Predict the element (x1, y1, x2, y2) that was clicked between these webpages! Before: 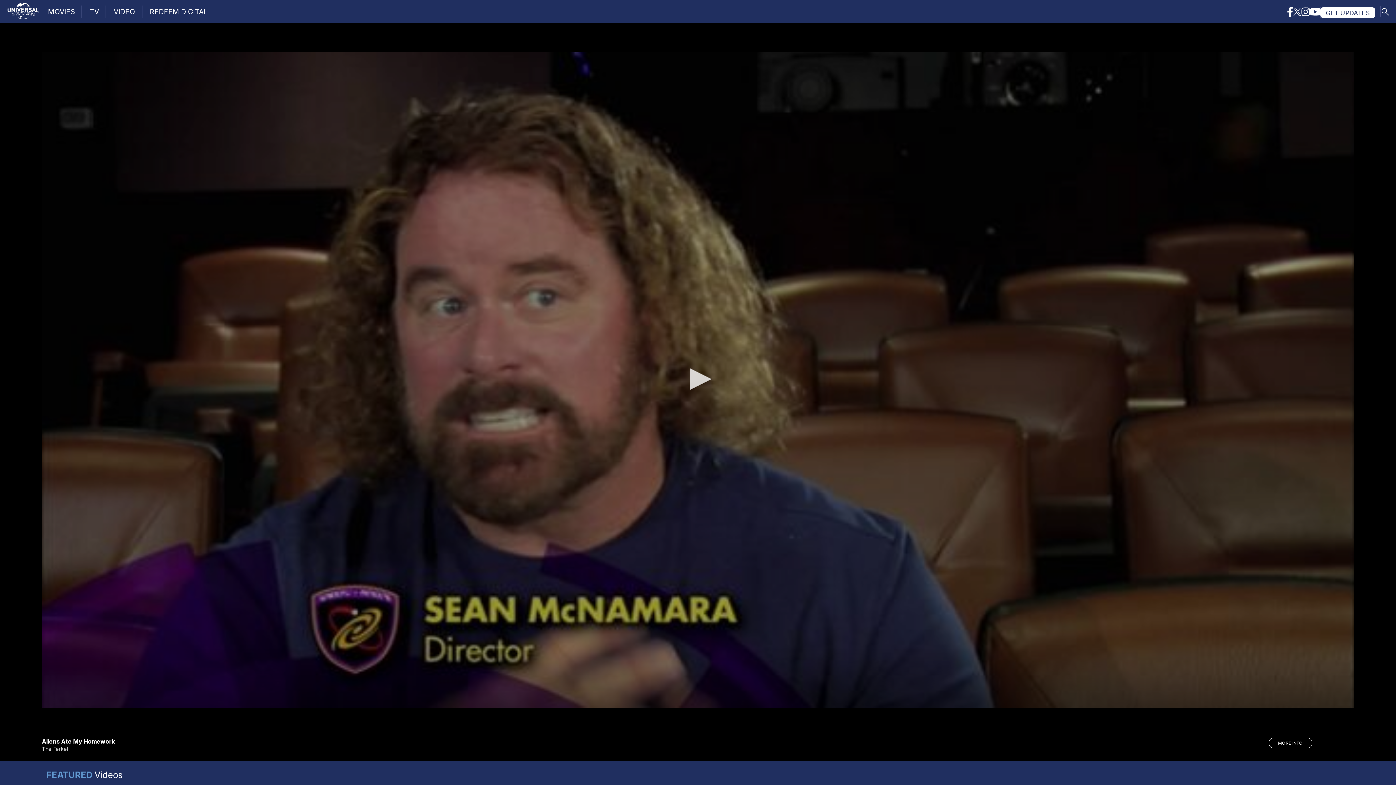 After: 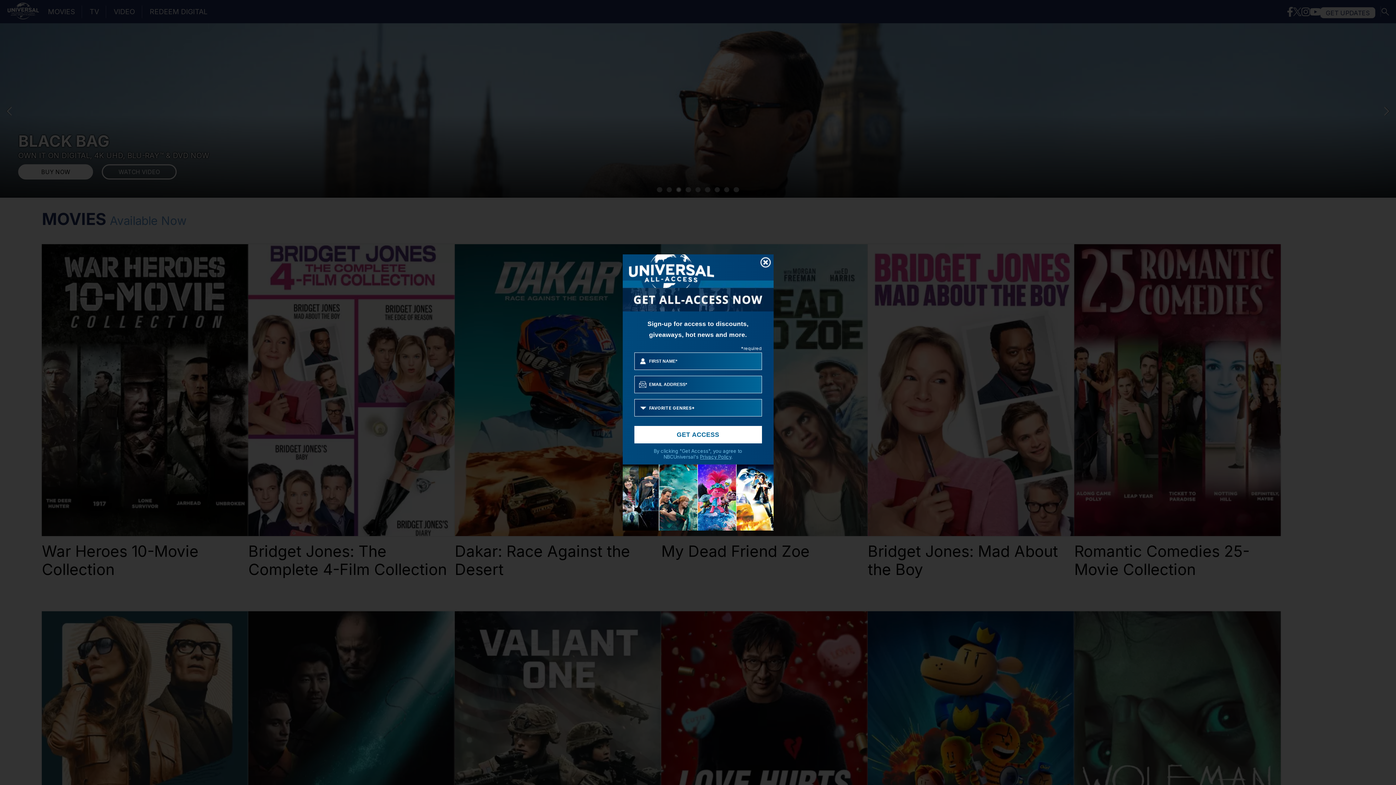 Action: bbox: (5, 0, 40, 23)